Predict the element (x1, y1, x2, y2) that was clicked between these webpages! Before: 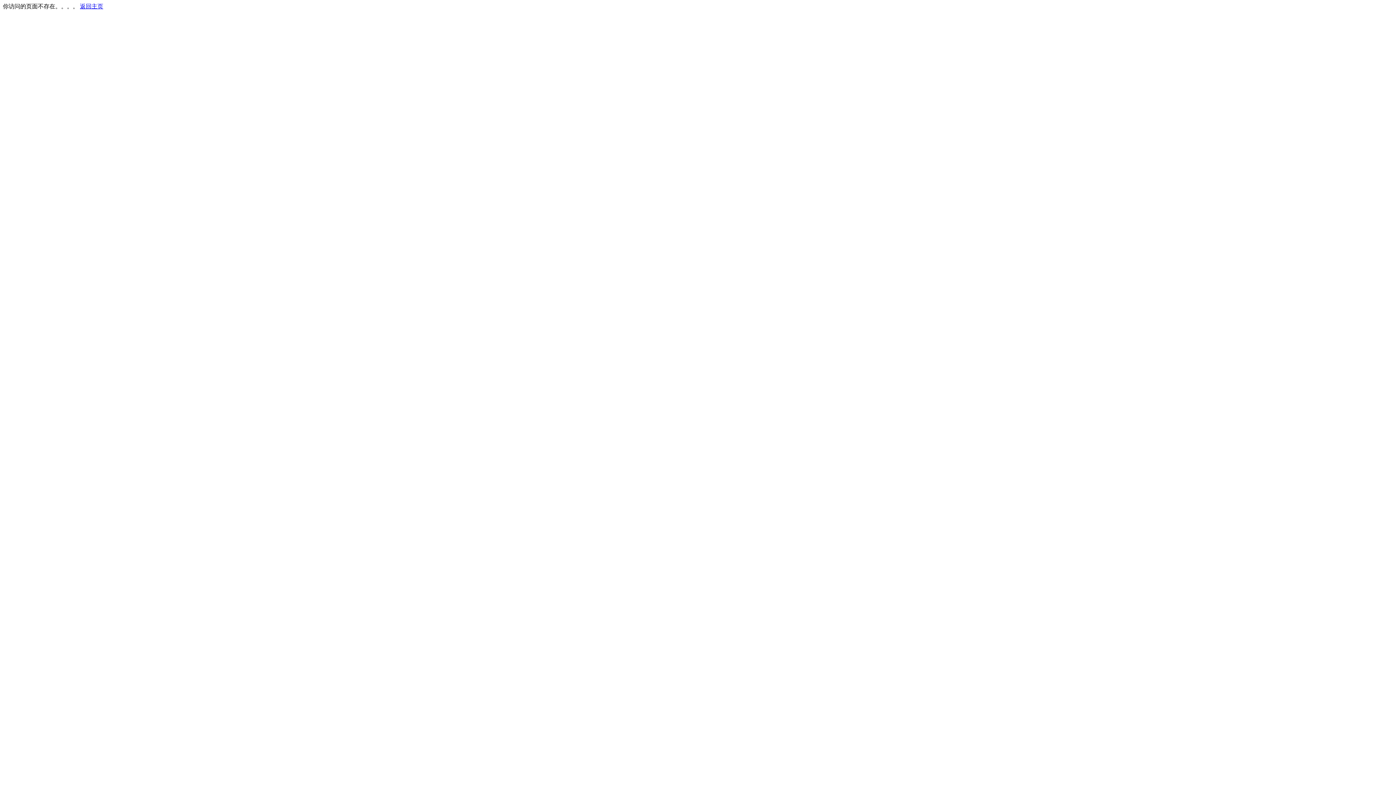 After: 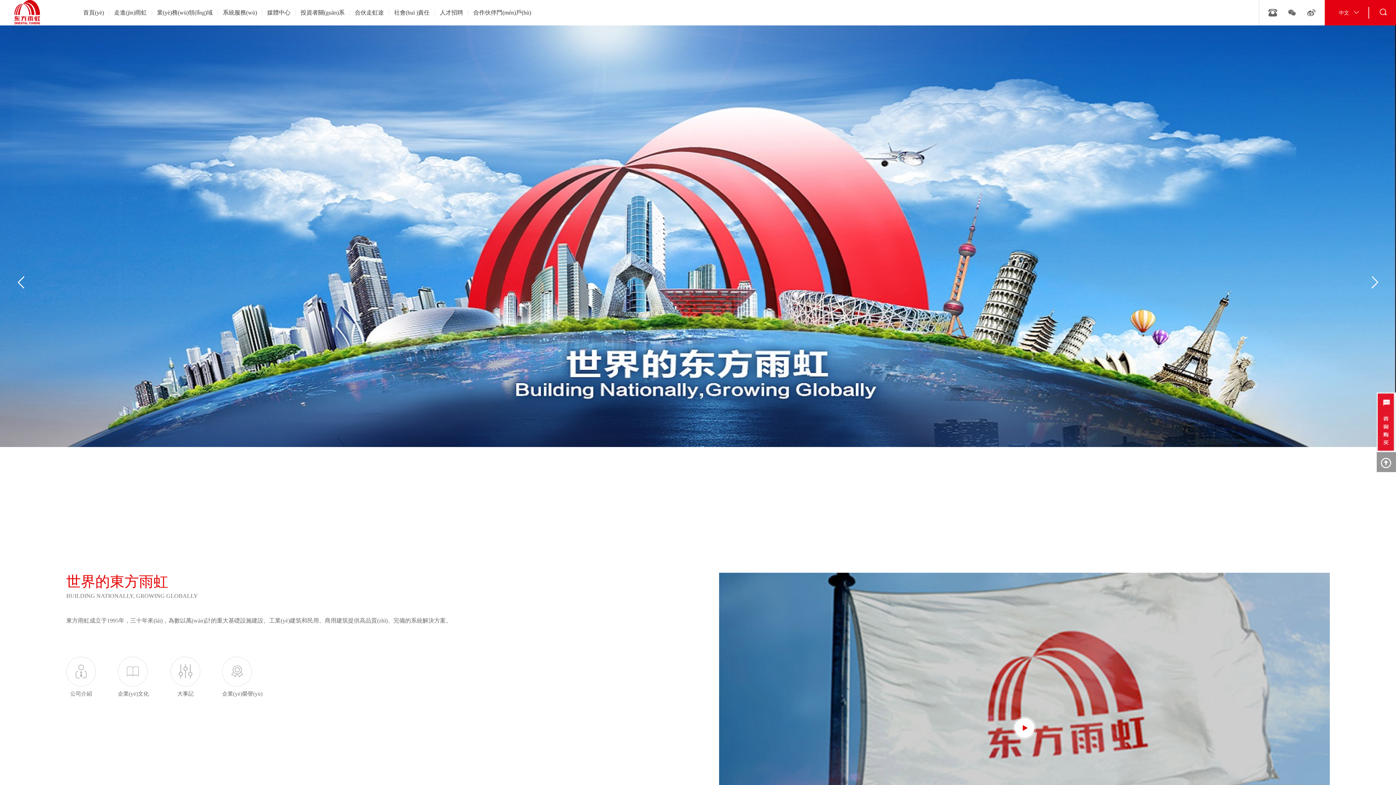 Action: label: 返回主页 bbox: (80, 3, 103, 9)